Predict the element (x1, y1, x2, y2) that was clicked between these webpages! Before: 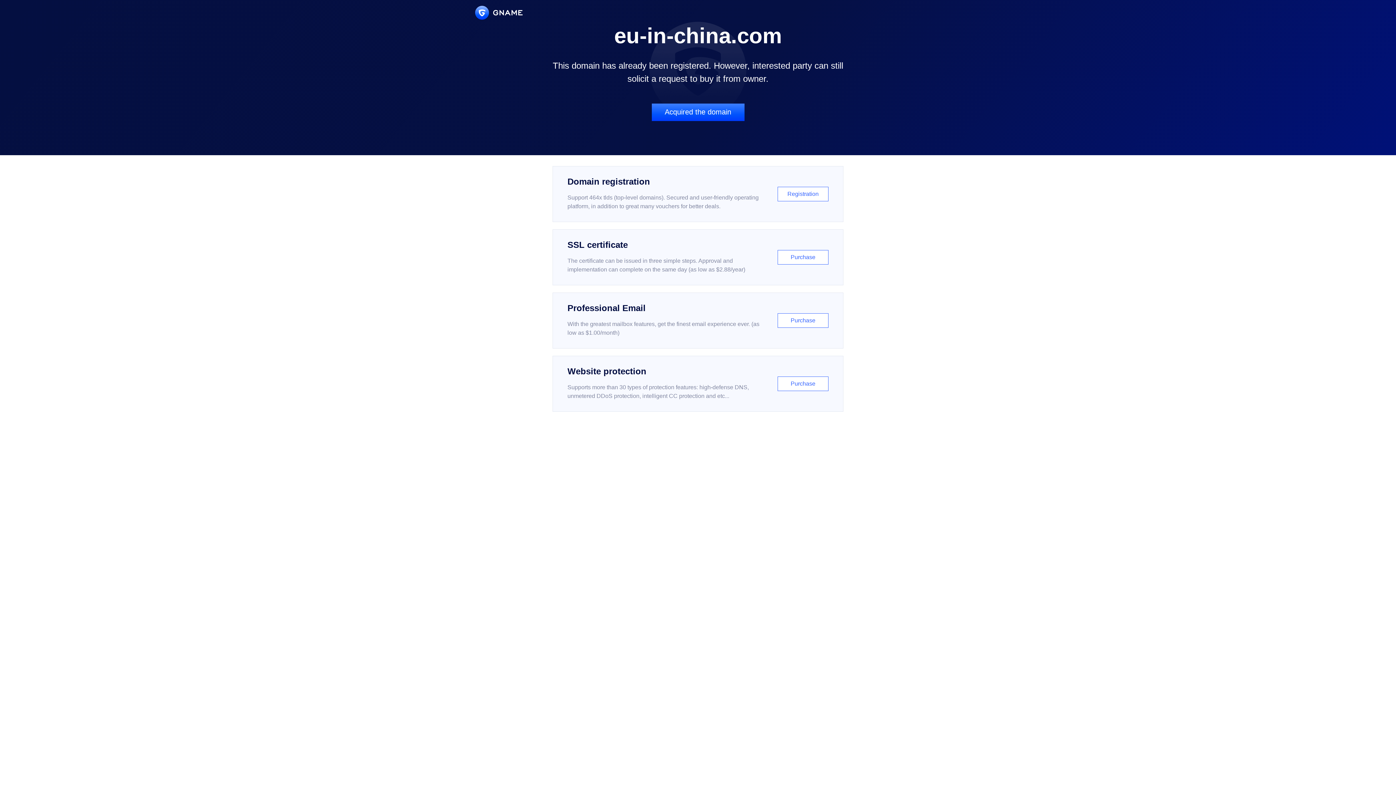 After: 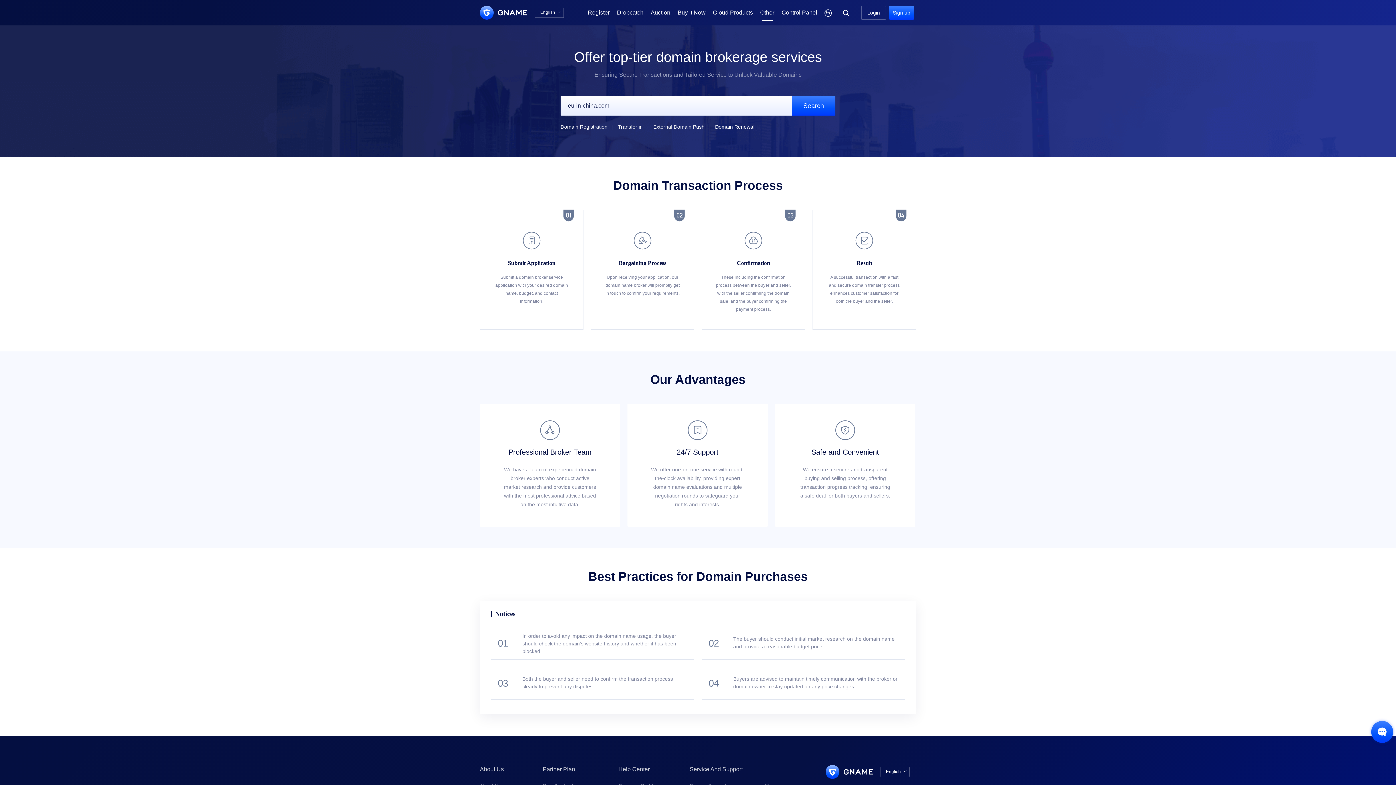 Action: label: Acquired the domain bbox: (651, 103, 744, 121)